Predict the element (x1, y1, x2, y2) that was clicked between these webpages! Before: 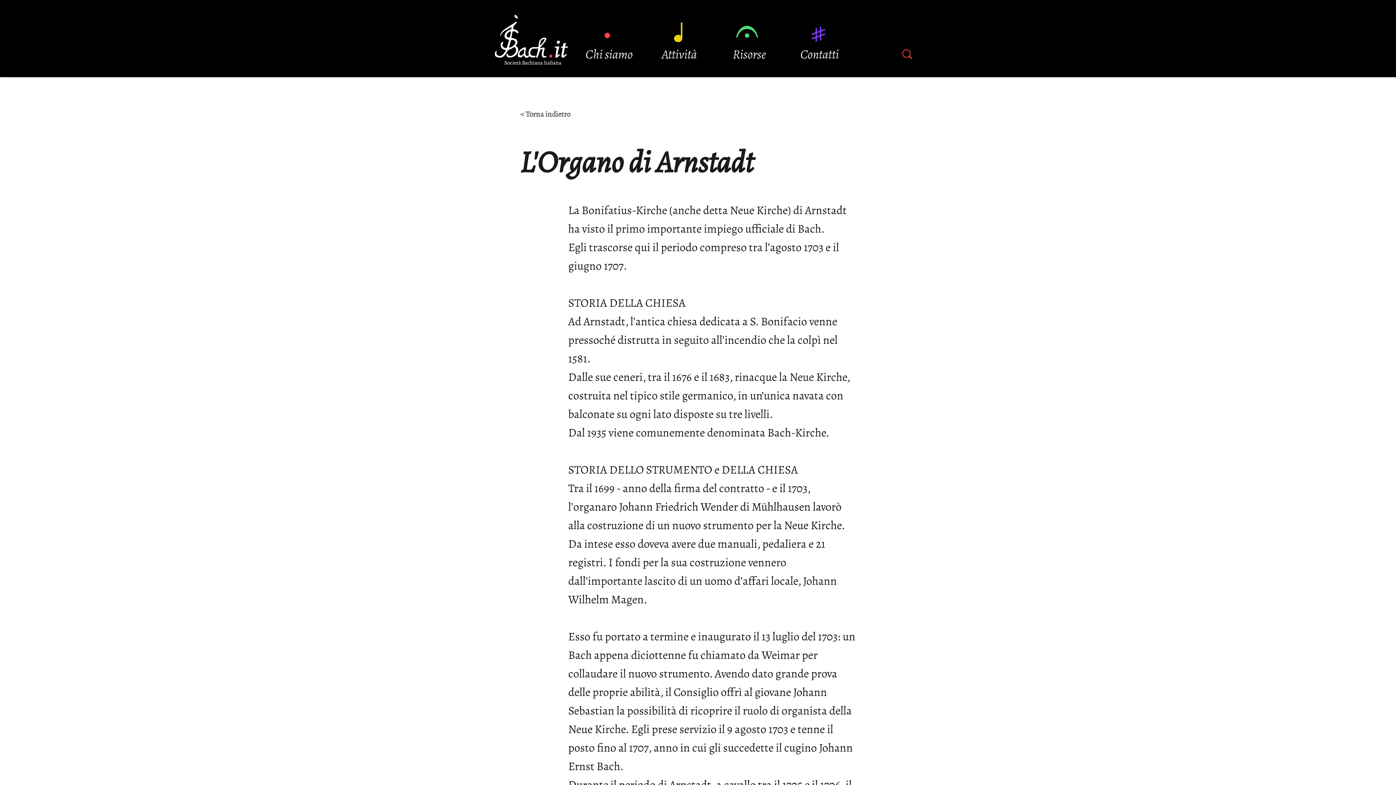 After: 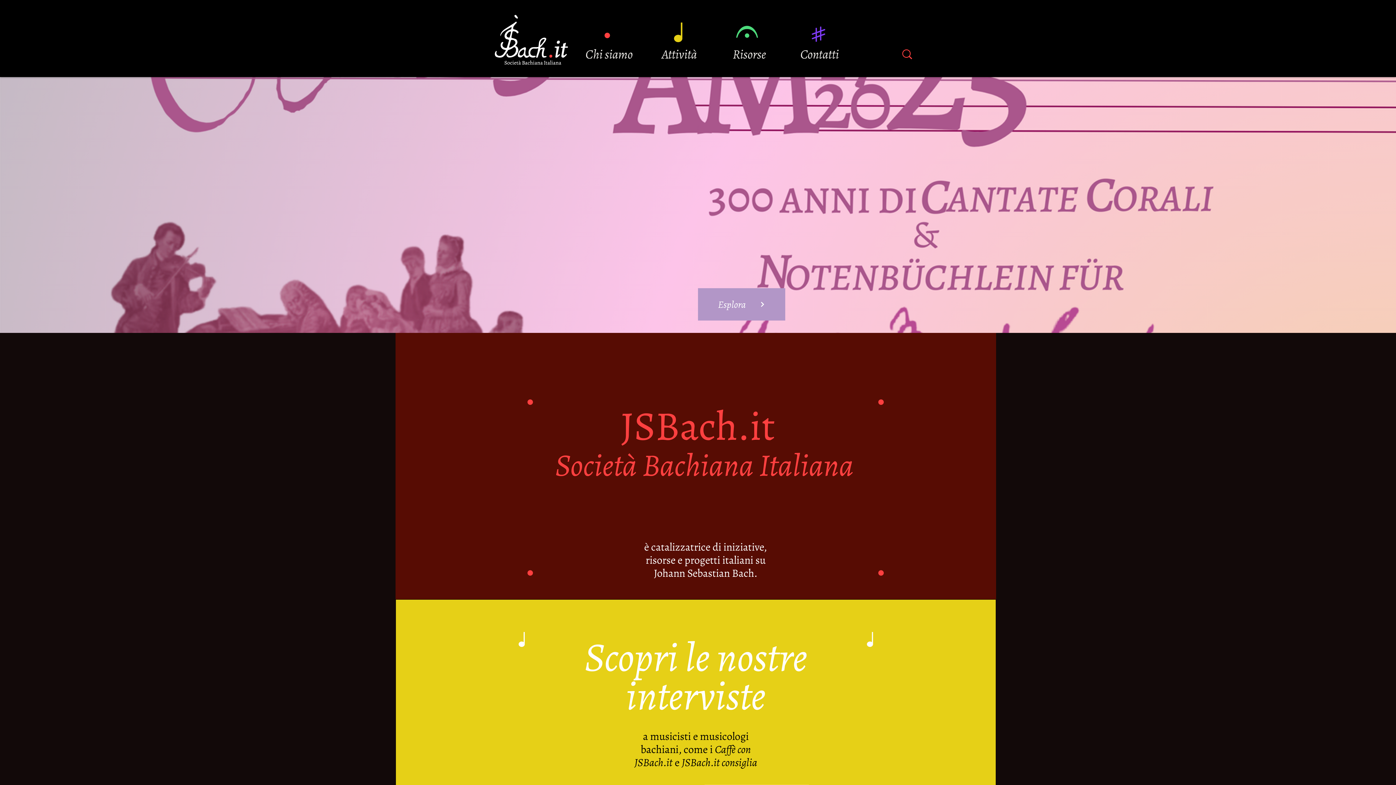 Action: bbox: (494, 14, 568, 64)